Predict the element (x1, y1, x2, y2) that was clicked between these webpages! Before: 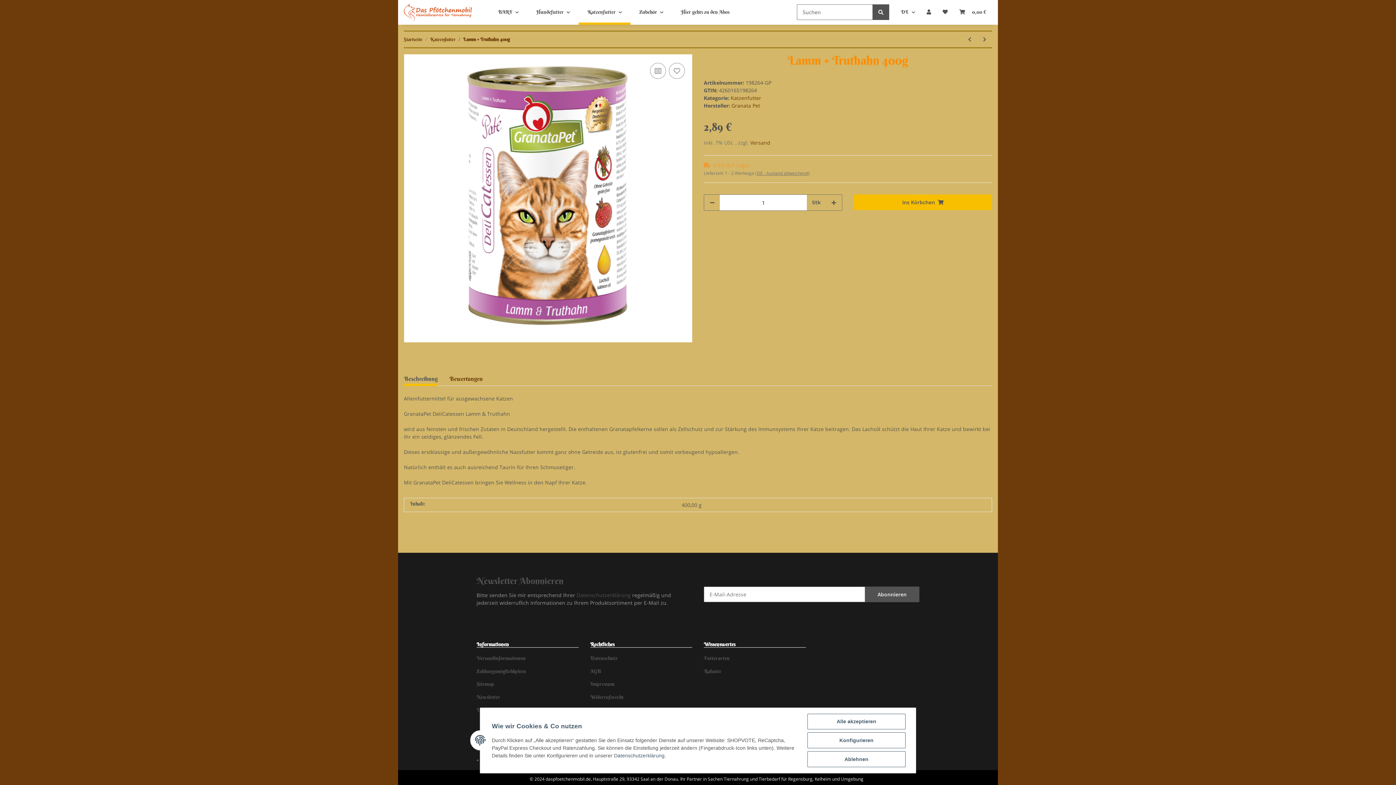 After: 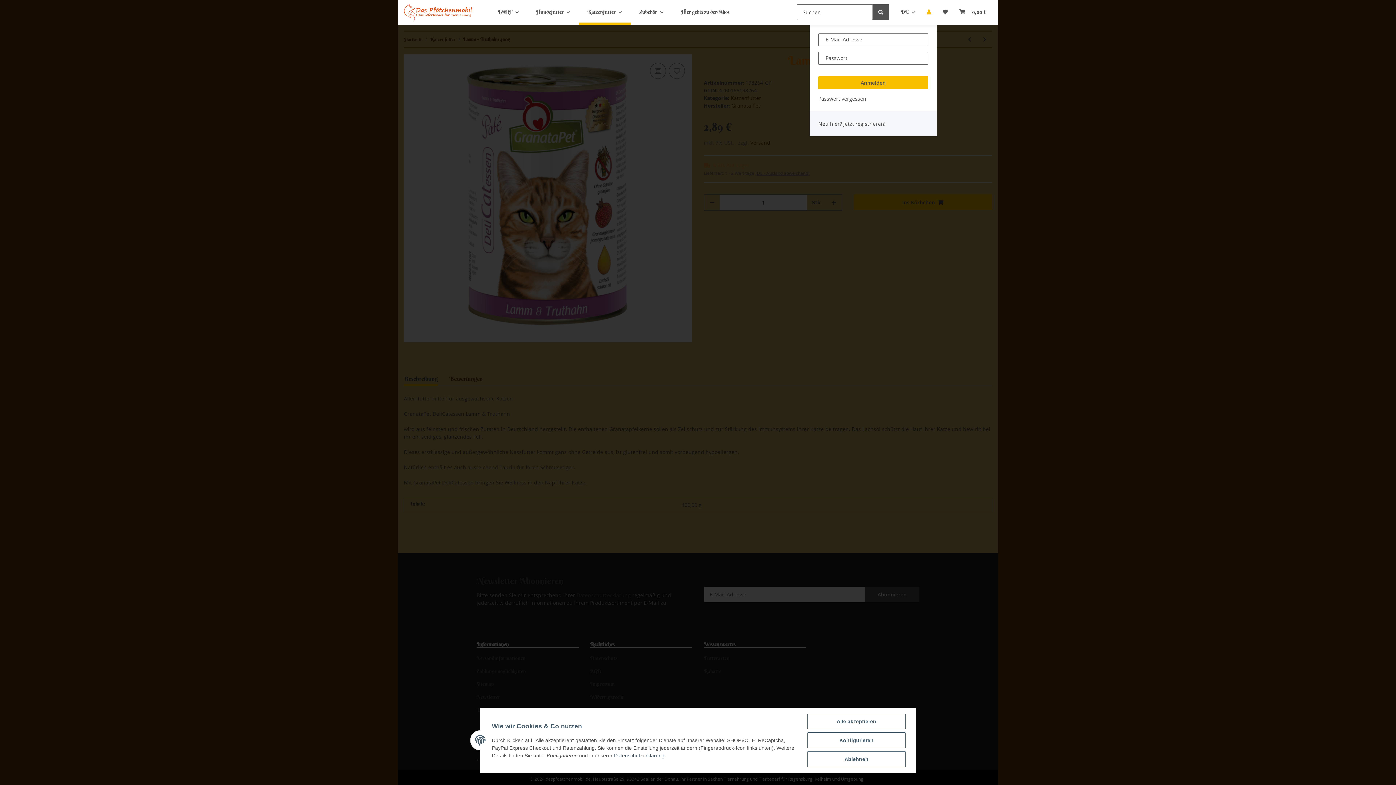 Action: label: Mein Pfötchen bbox: (921, 0, 937, 24)